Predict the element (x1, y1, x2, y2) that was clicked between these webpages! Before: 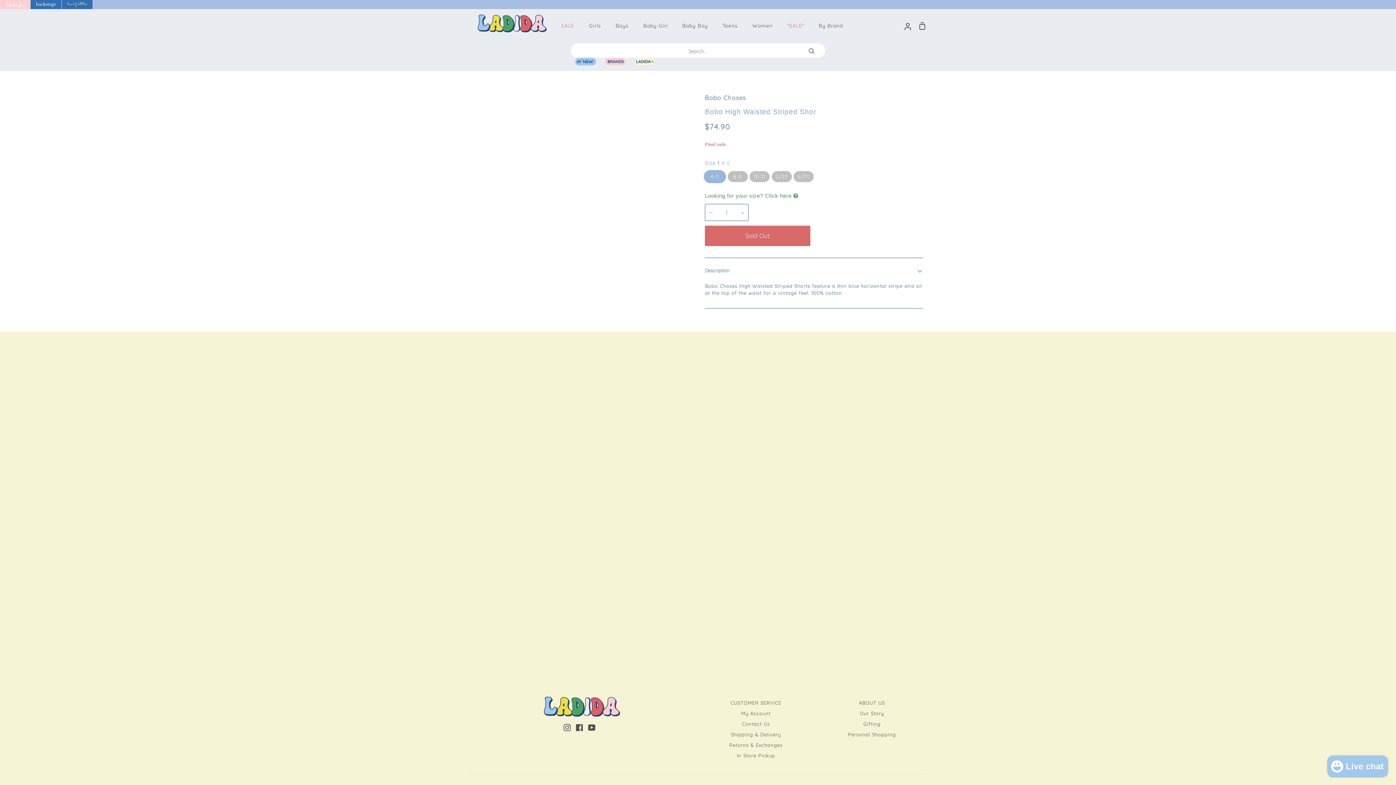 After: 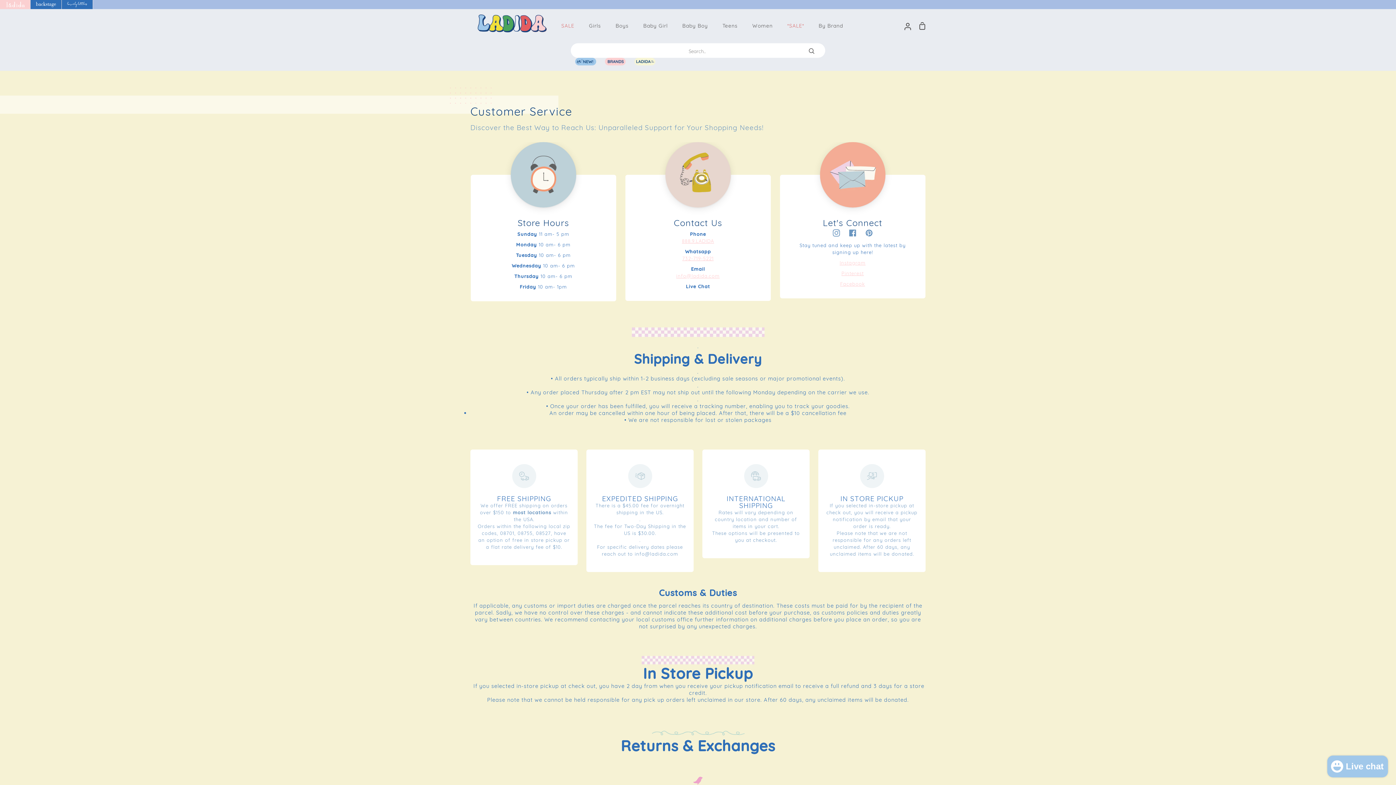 Action: label: Contact Us bbox: (742, 721, 770, 727)